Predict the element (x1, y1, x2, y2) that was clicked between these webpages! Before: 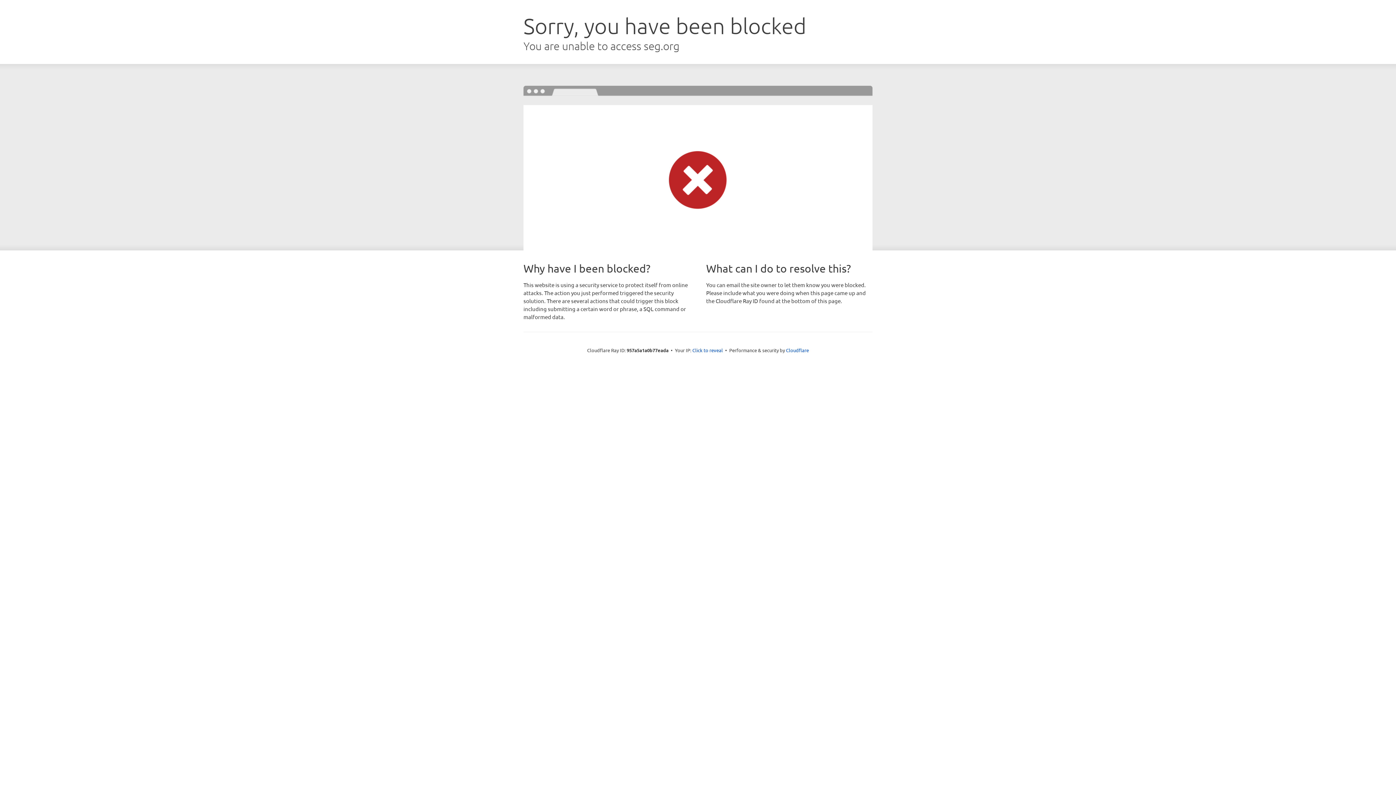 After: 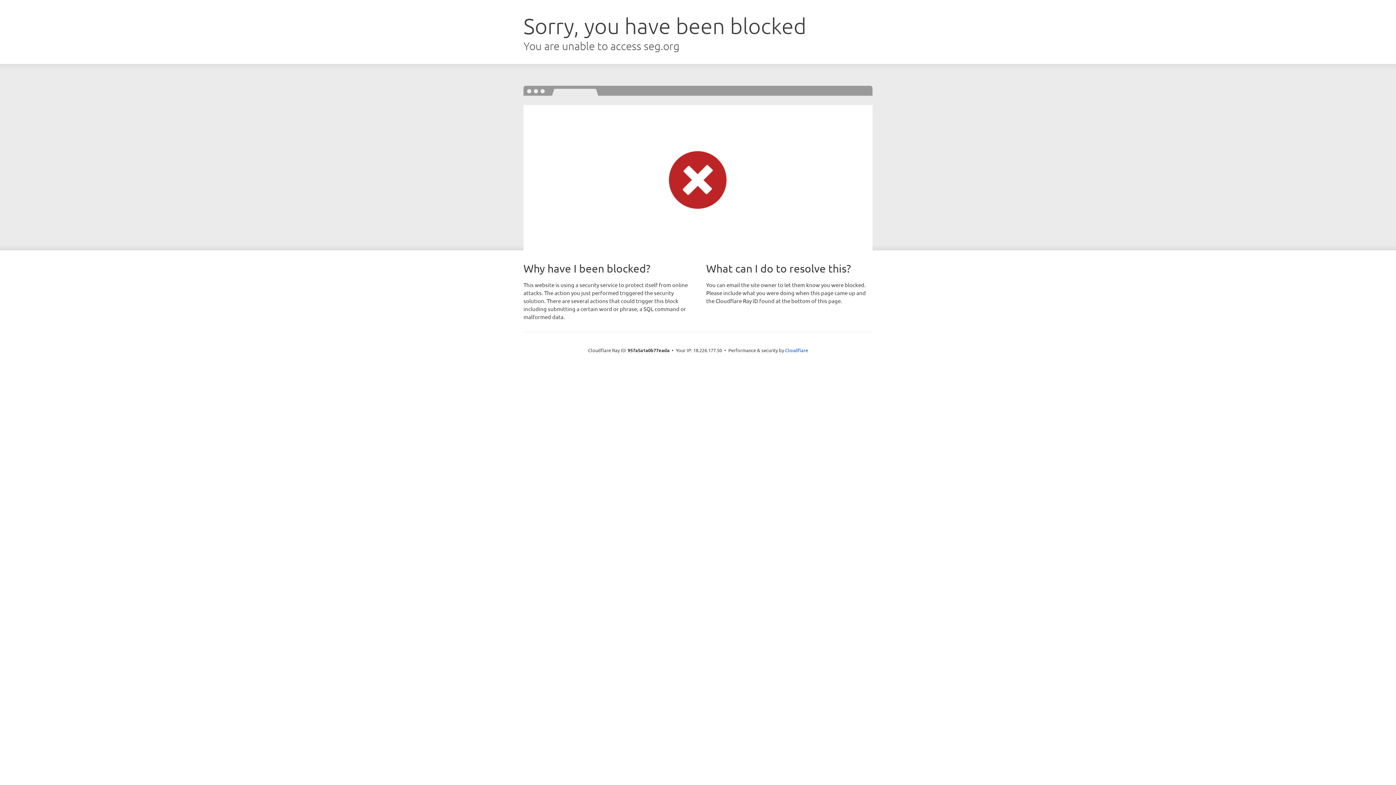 Action: bbox: (692, 346, 723, 353) label: Click to reveal